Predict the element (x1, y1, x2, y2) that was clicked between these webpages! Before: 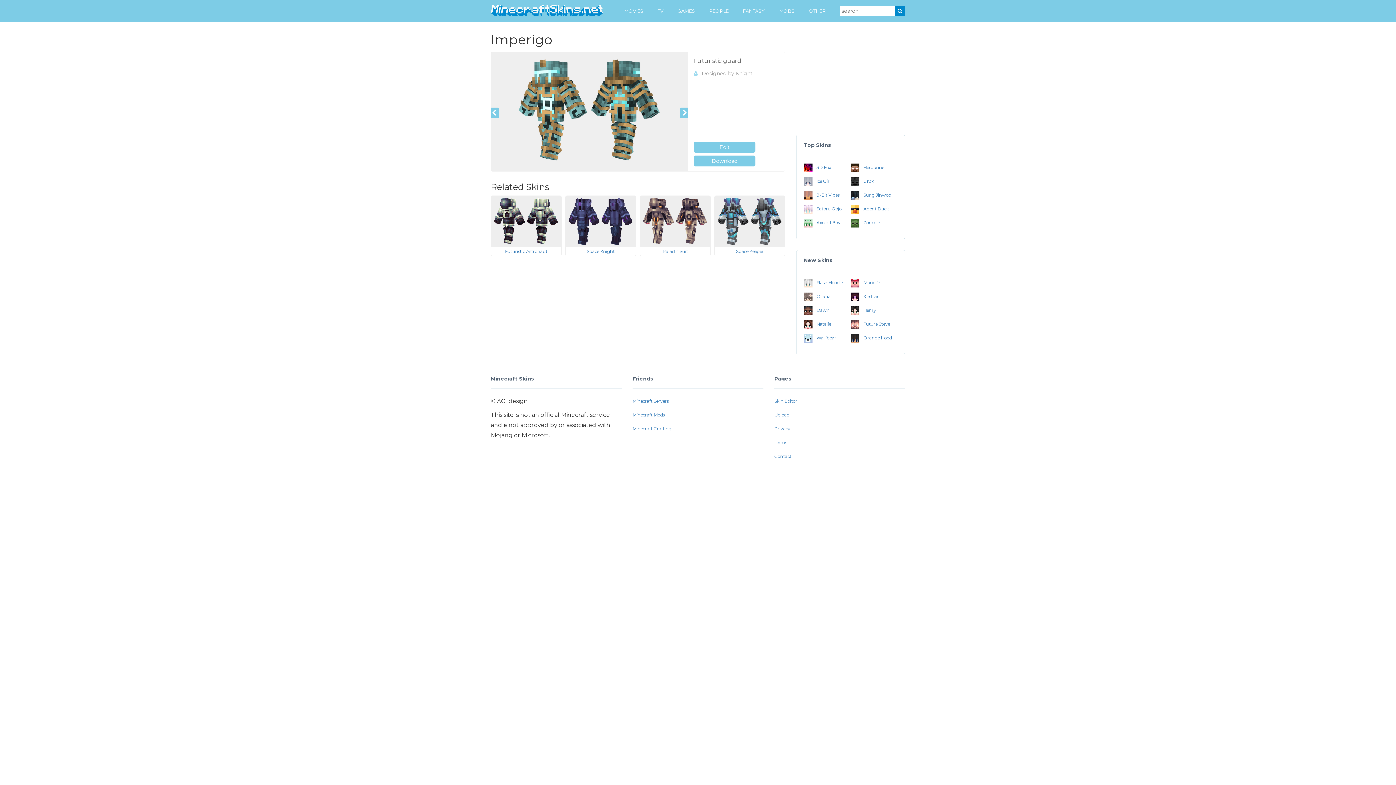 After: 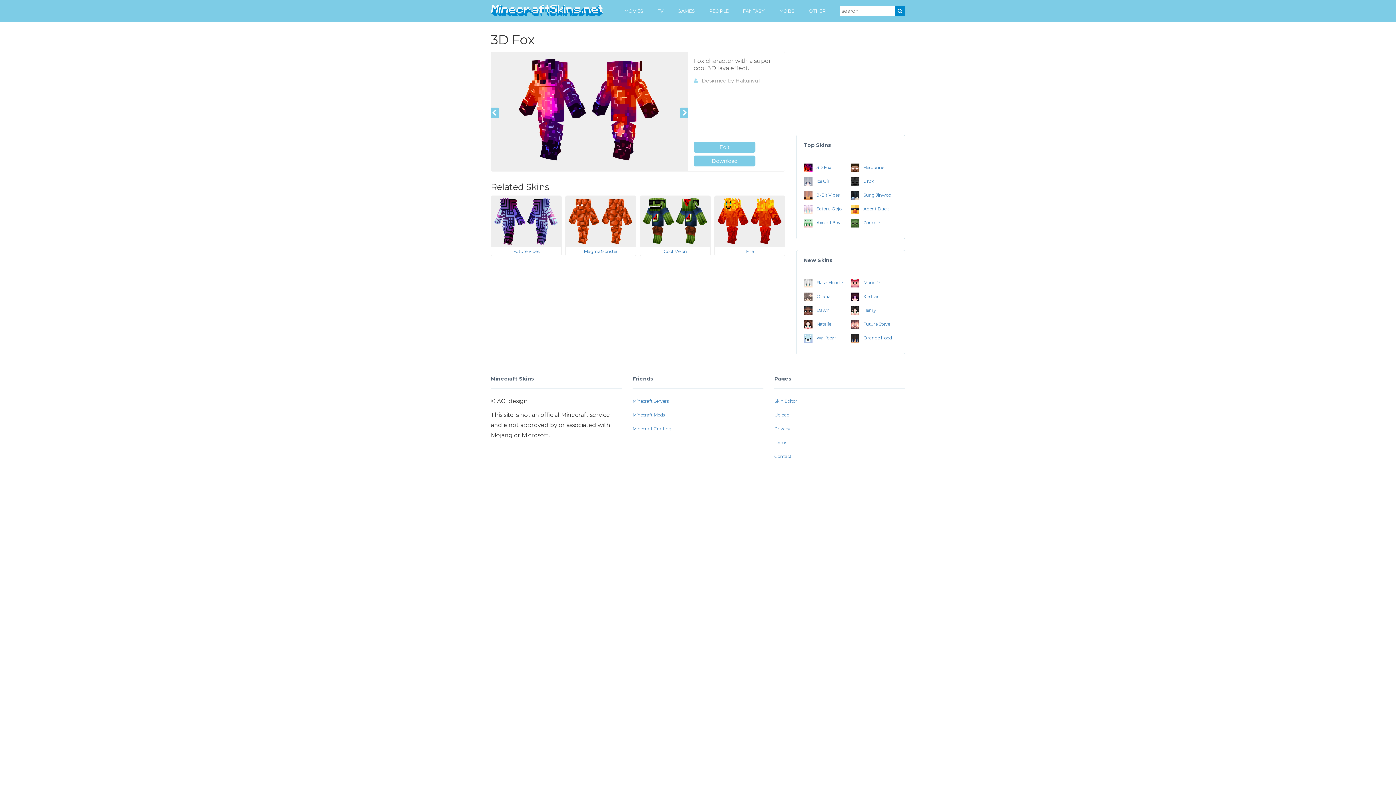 Action: bbox: (804, 162, 849, 172) label:  3D Fox